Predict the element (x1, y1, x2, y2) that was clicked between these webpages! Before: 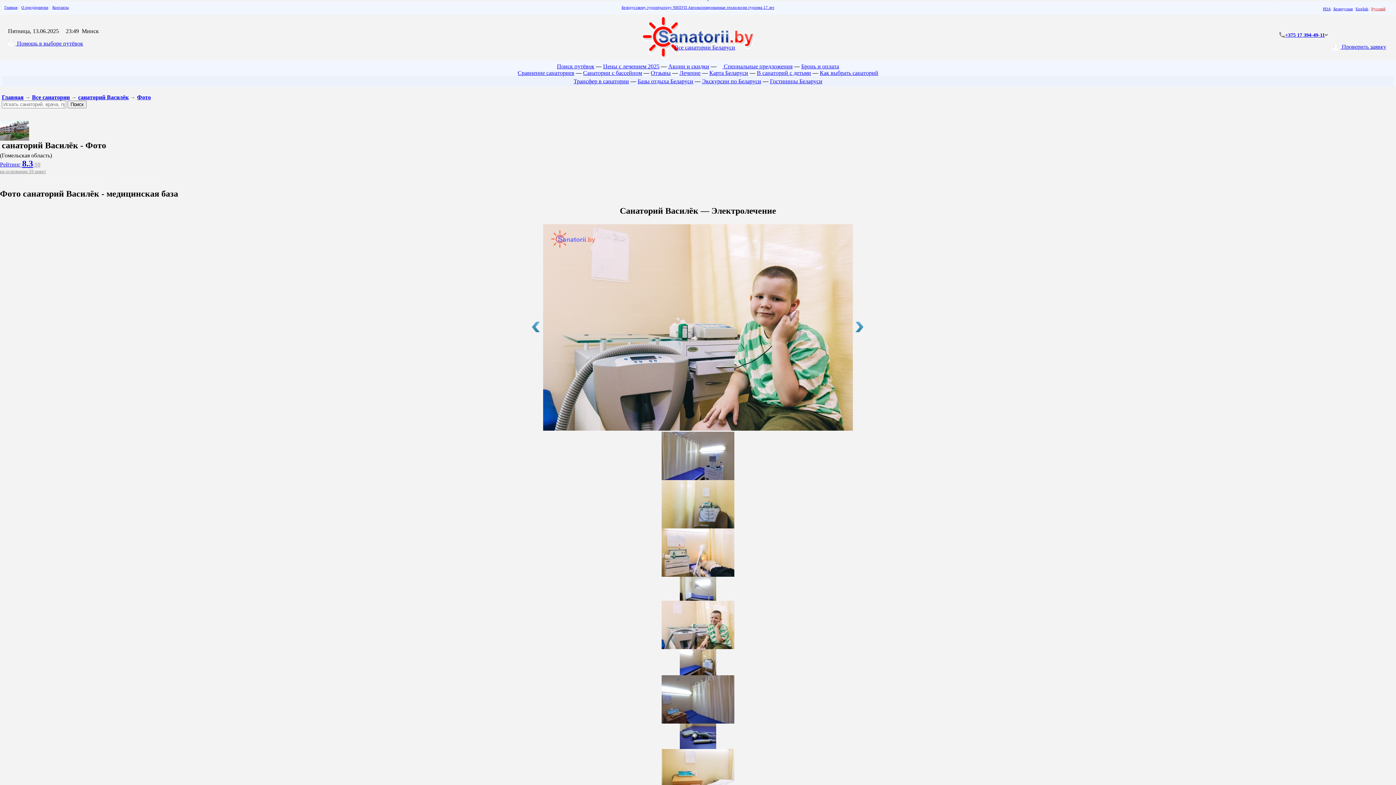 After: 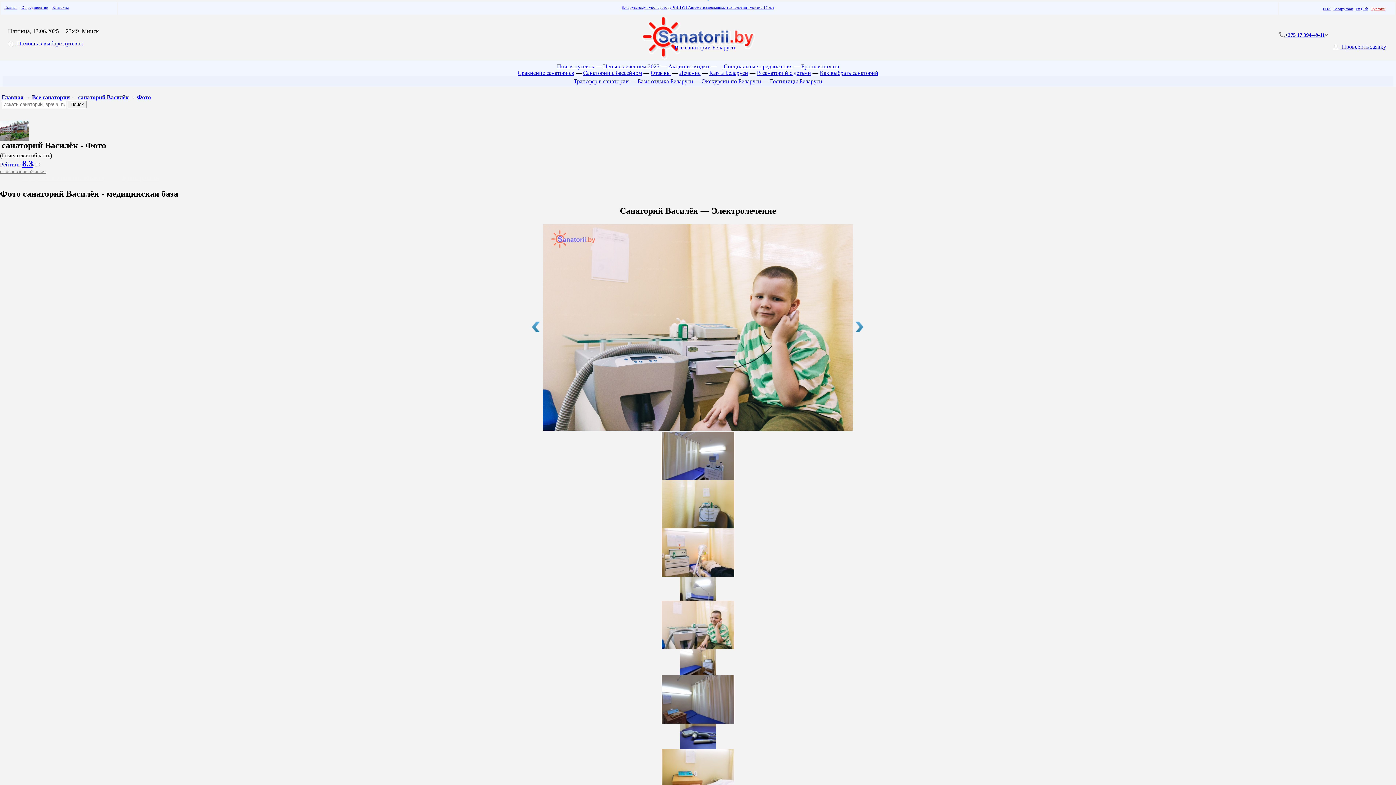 Action: label: Гостиницы Беларуси bbox: (770, 78, 822, 84)